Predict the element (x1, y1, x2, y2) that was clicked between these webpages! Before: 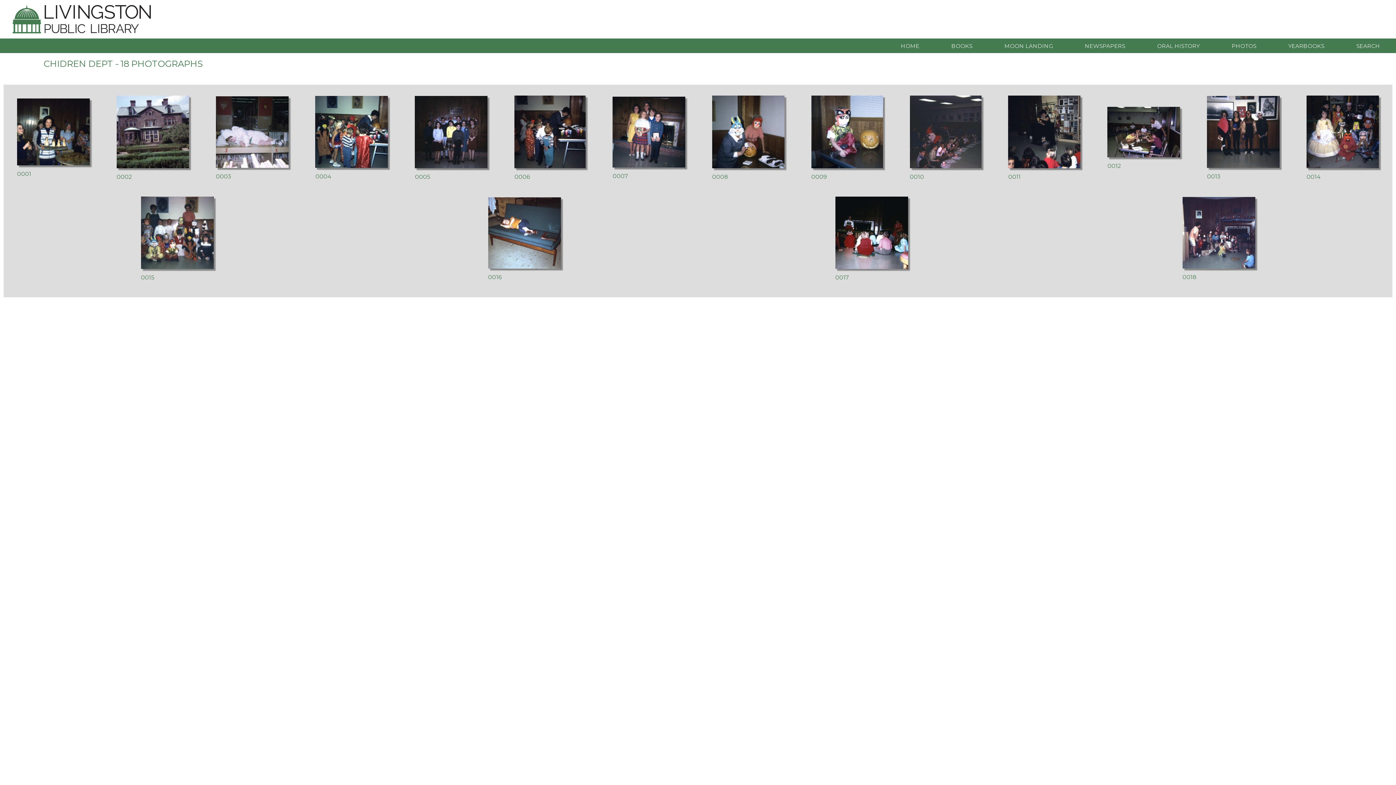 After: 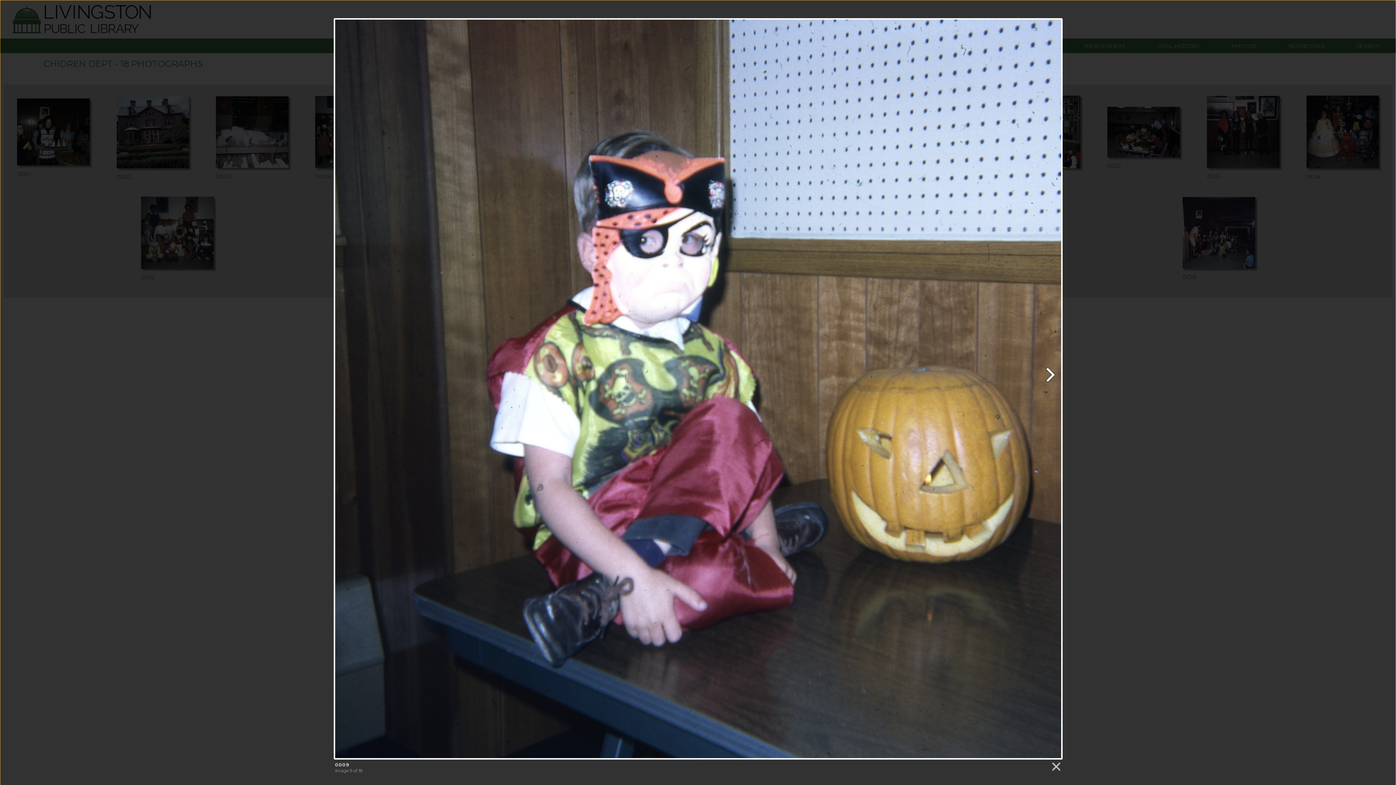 Action: bbox: (806, 168, 888, 175)